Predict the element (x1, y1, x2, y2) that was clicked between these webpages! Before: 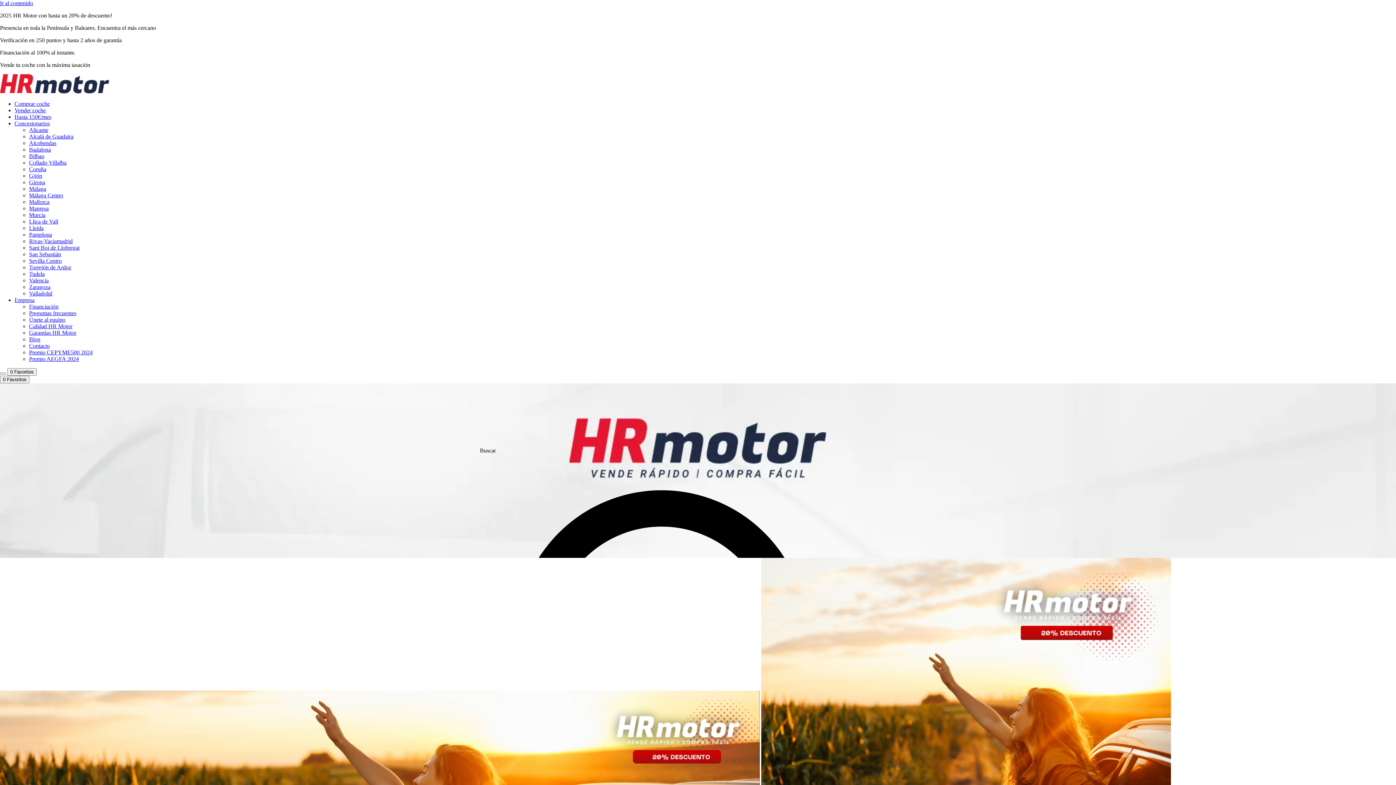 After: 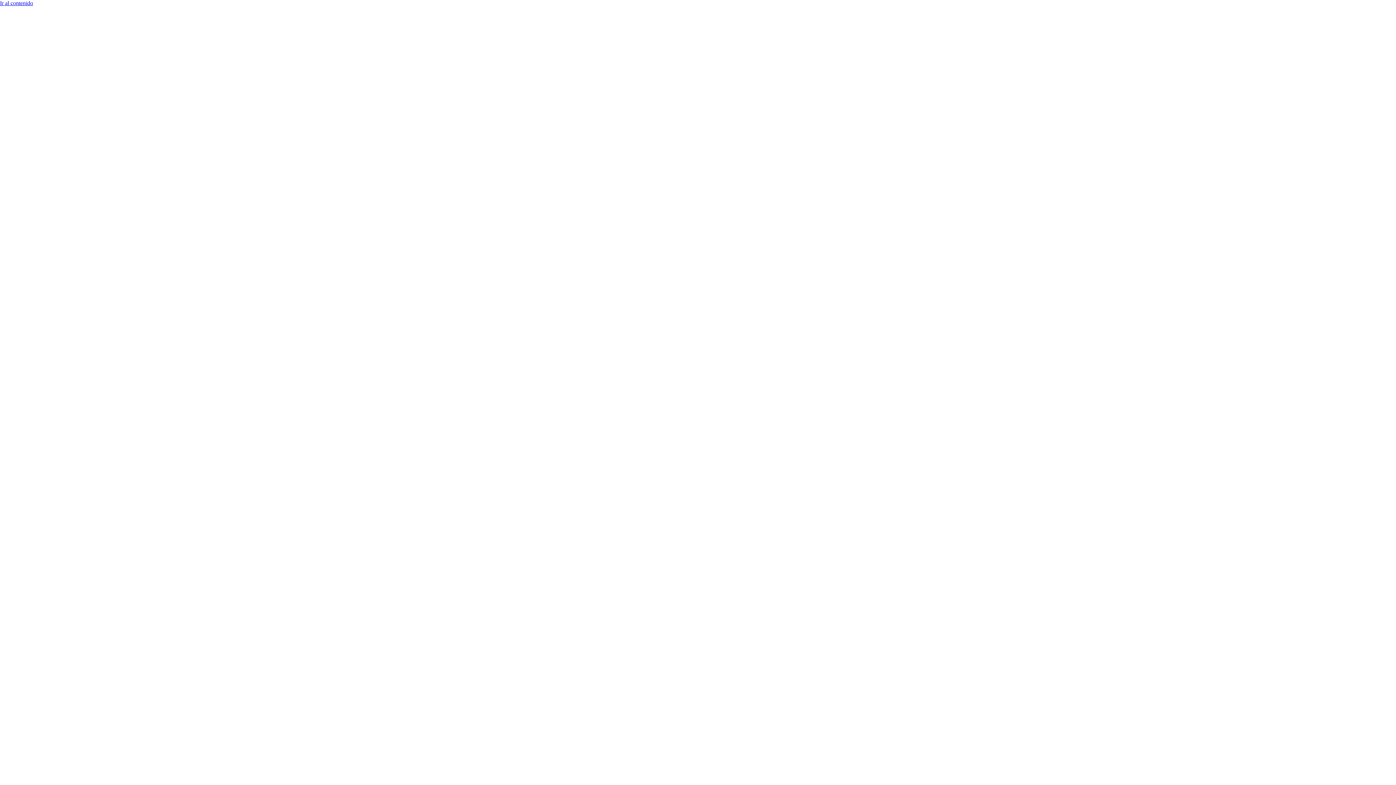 Action: bbox: (29, 166, 46, 172) label: Coruña